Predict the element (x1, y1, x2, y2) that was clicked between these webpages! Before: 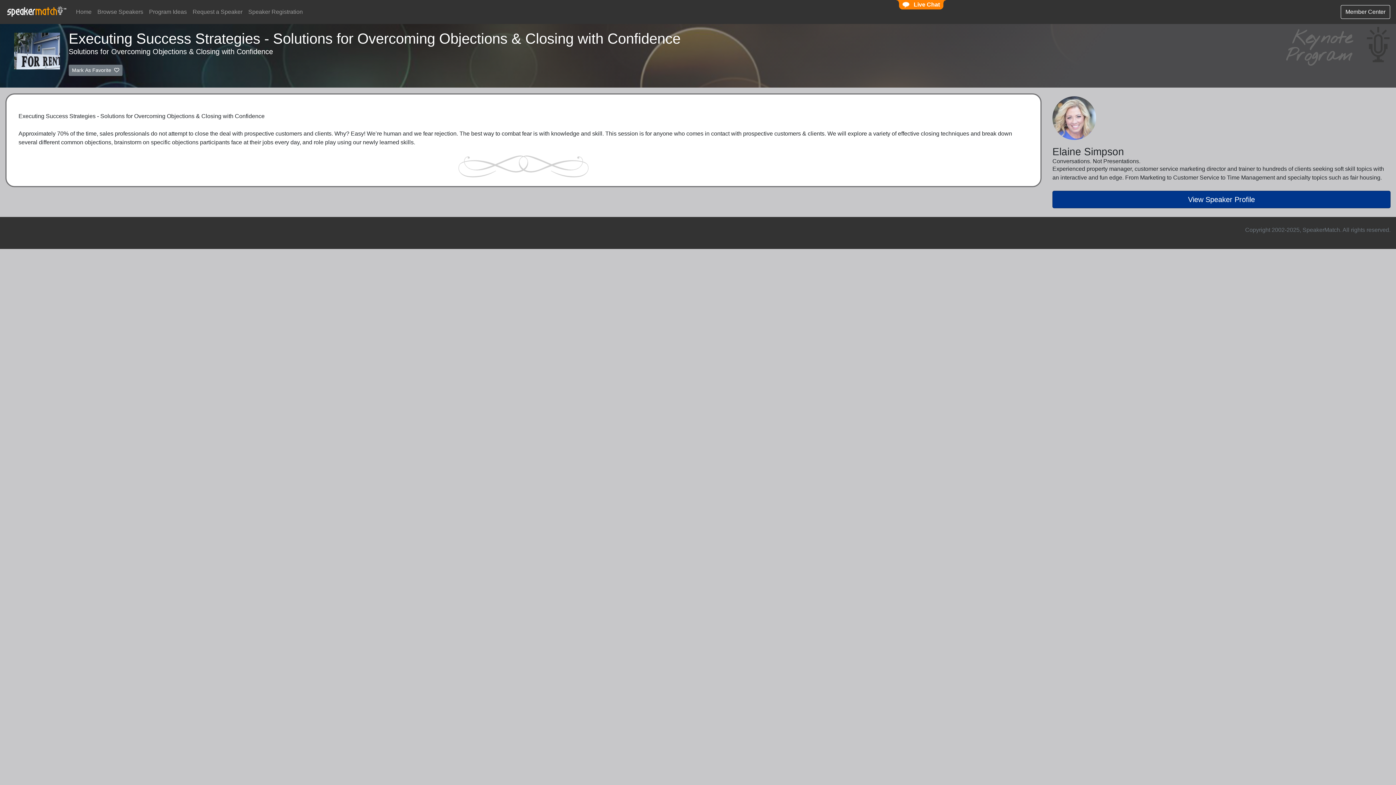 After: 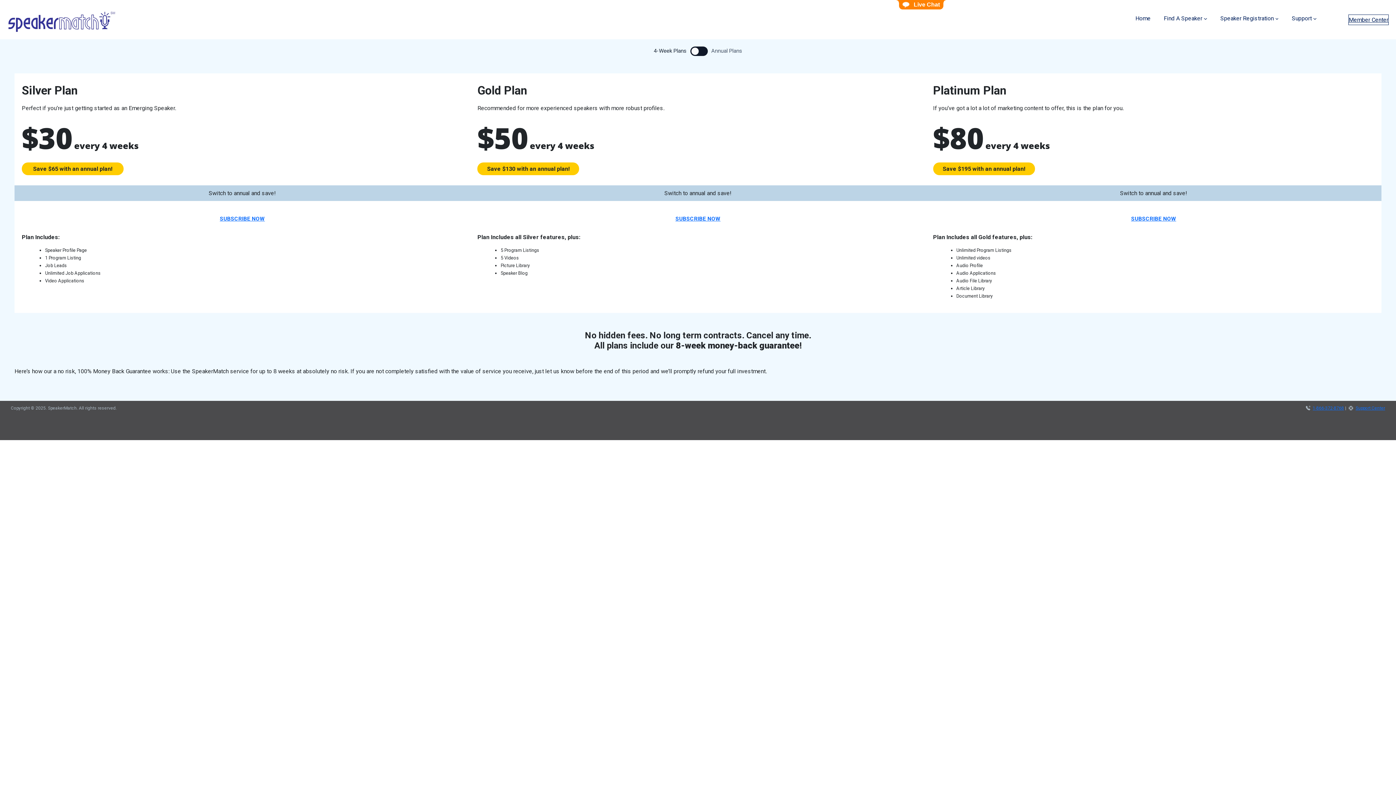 Action: label: Speaker Registration bbox: (245, 4, 305, 19)